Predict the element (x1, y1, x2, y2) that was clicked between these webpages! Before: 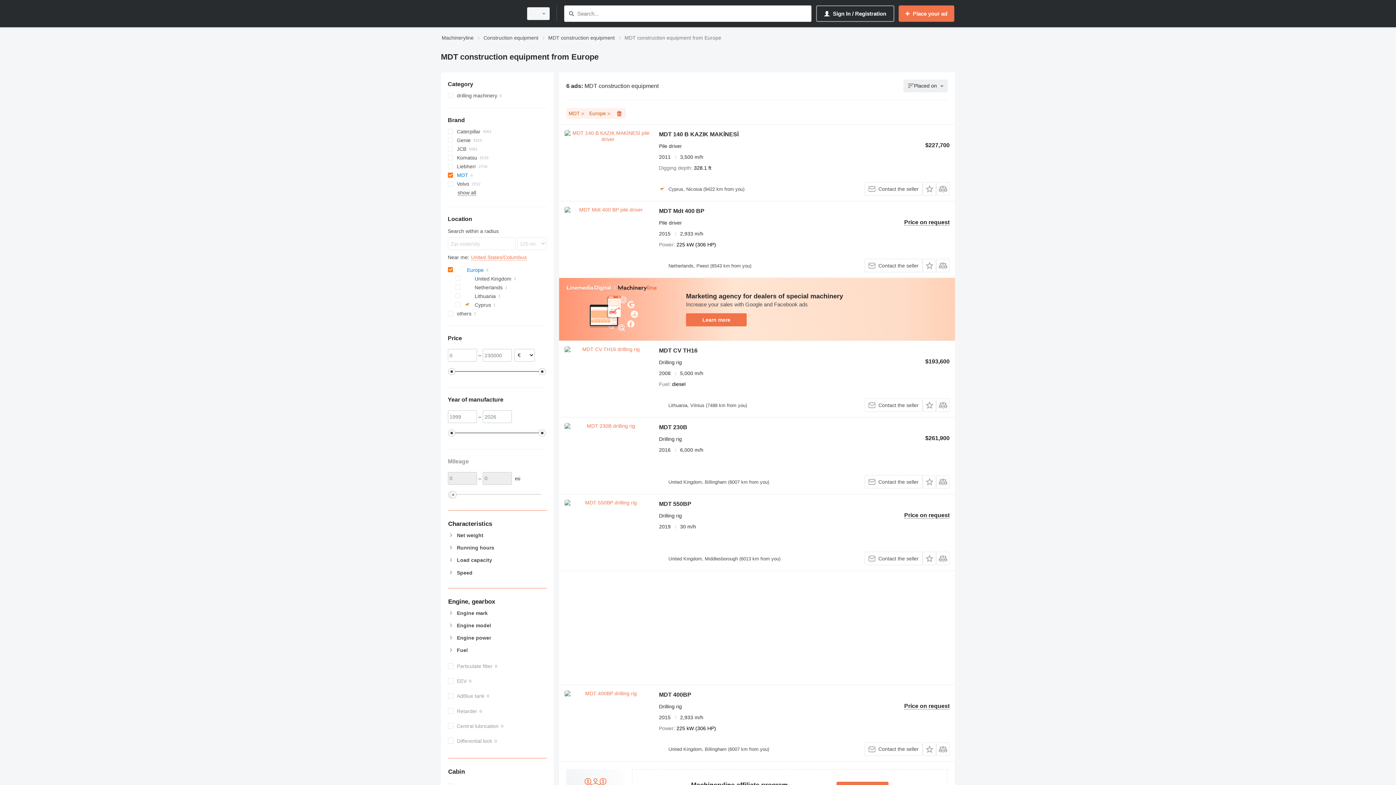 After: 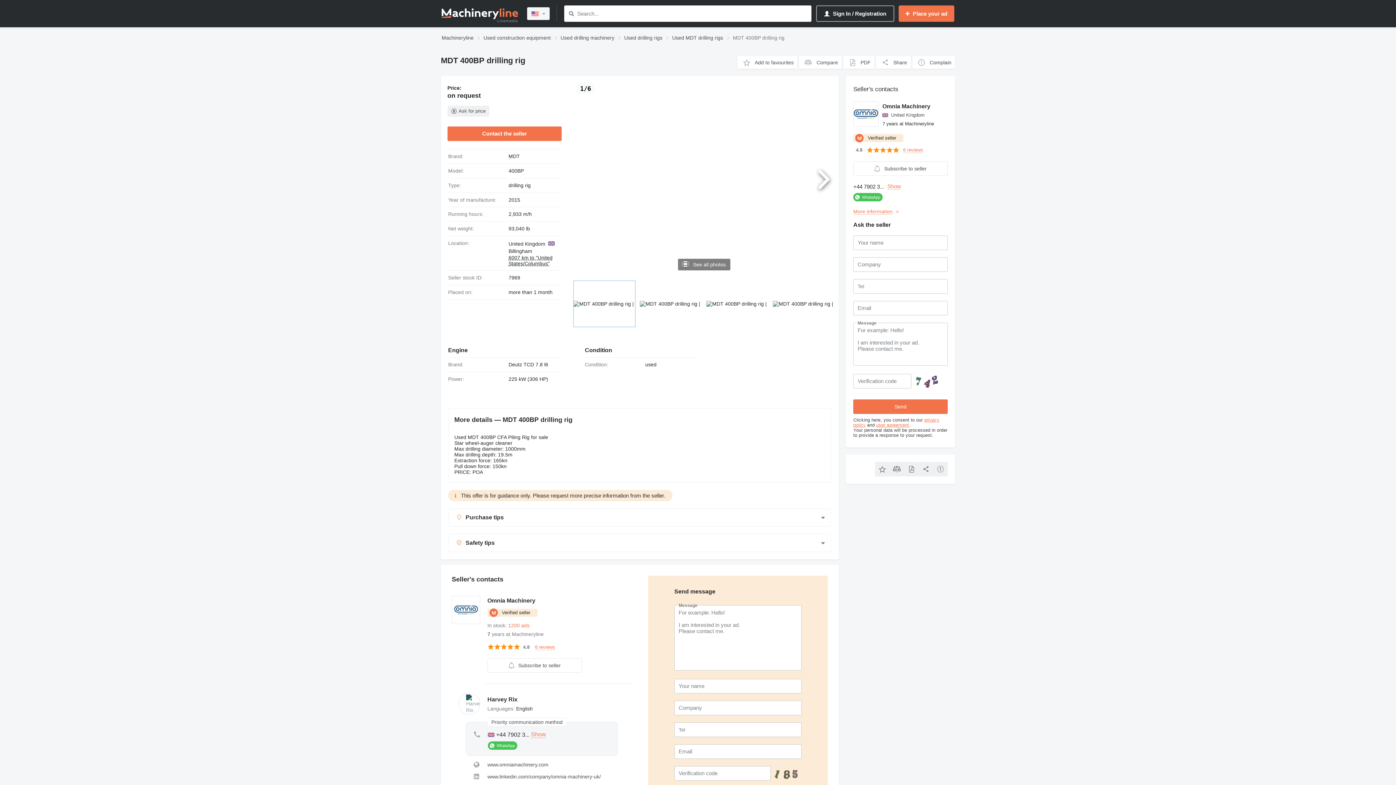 Action: label: MDT 400BP bbox: (659, 691, 691, 700)